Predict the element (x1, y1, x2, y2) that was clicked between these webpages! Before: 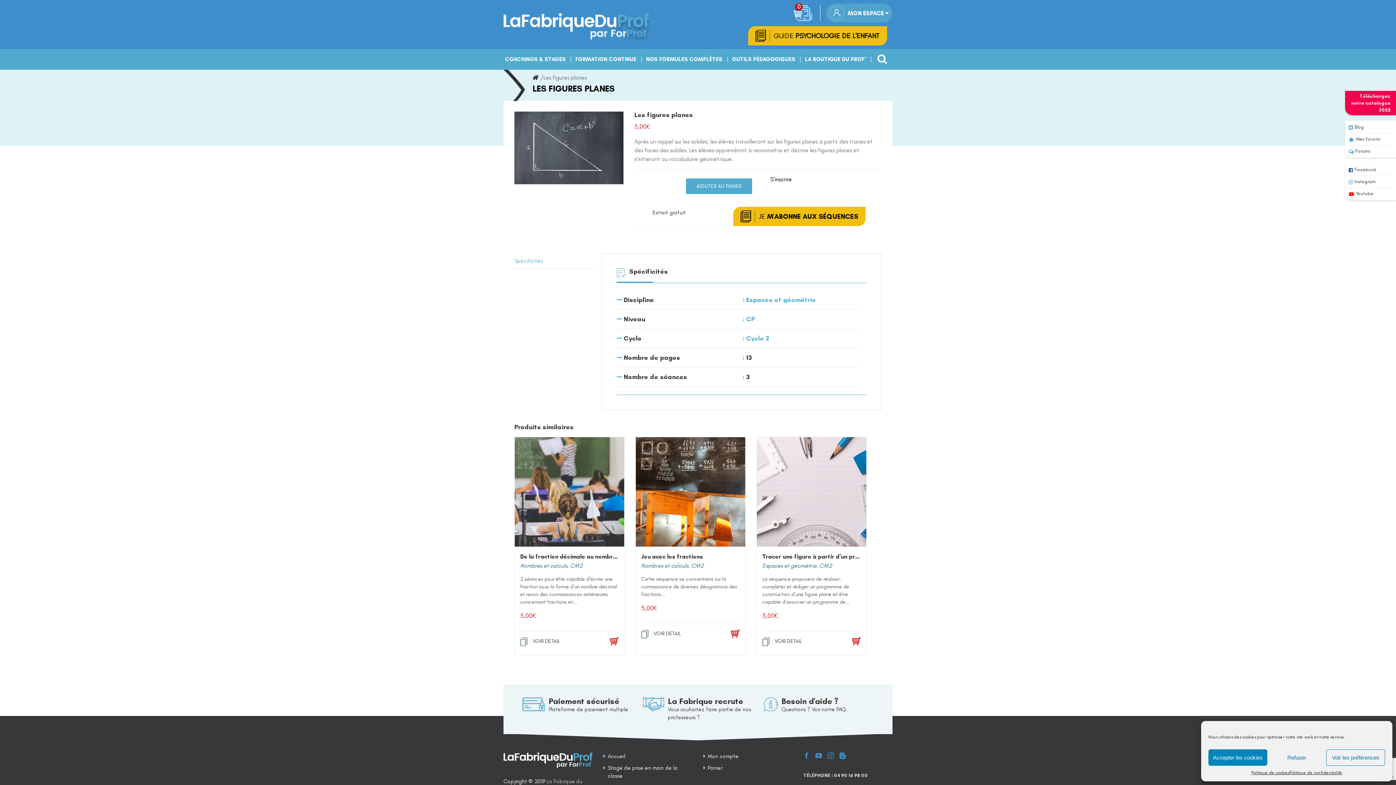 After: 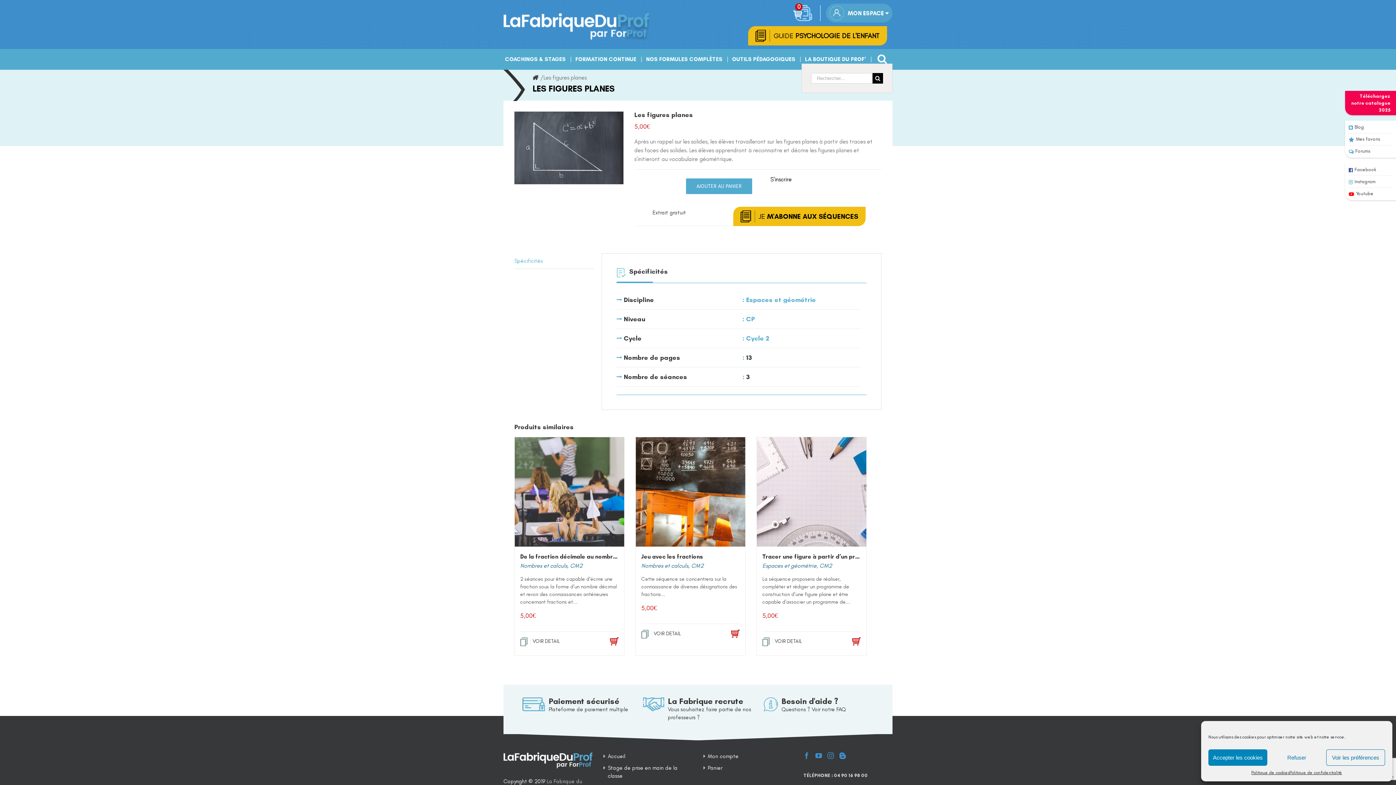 Action: bbox: (874, 49, 886, 63) label: Recherche